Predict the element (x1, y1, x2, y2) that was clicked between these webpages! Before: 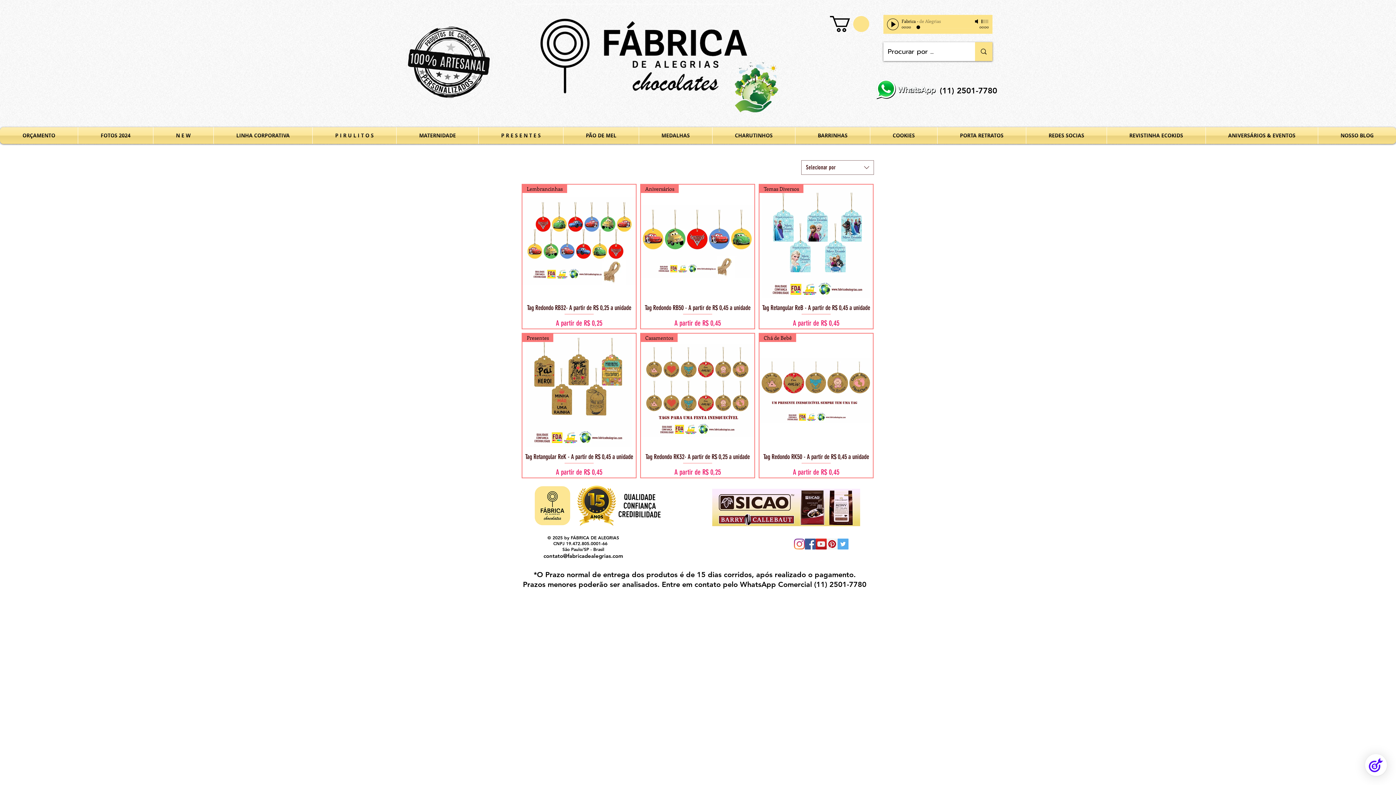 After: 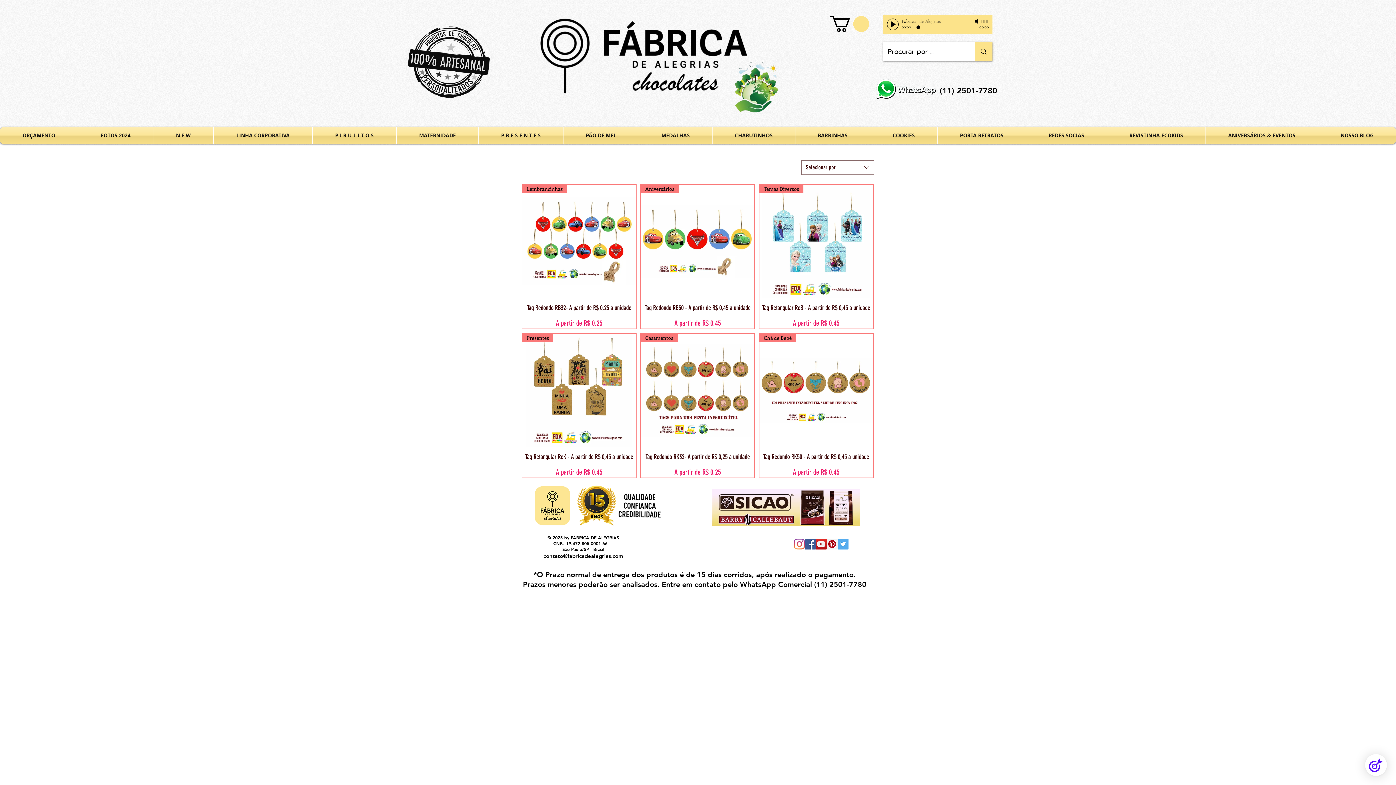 Action: label: contato@fabricadealegrias.com bbox: (543, 552, 623, 559)